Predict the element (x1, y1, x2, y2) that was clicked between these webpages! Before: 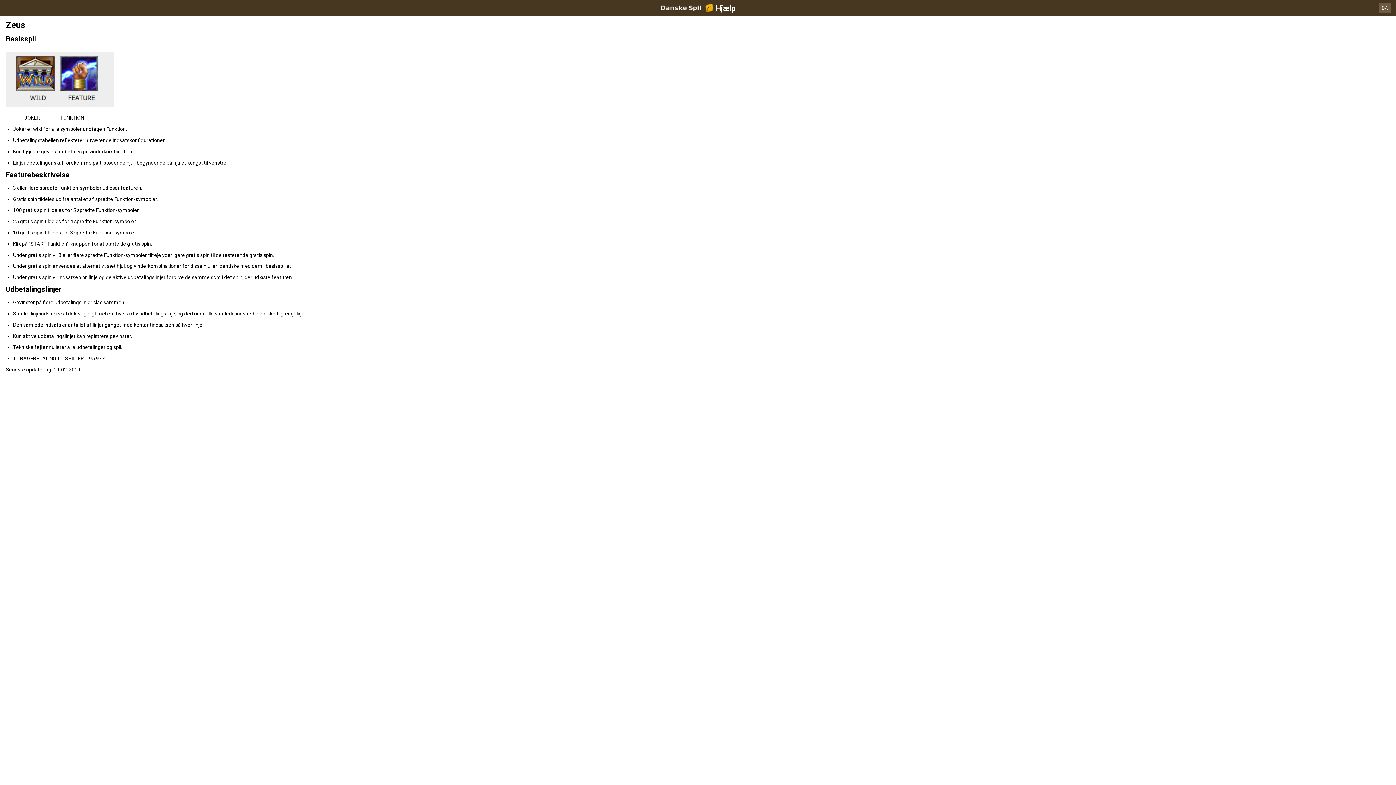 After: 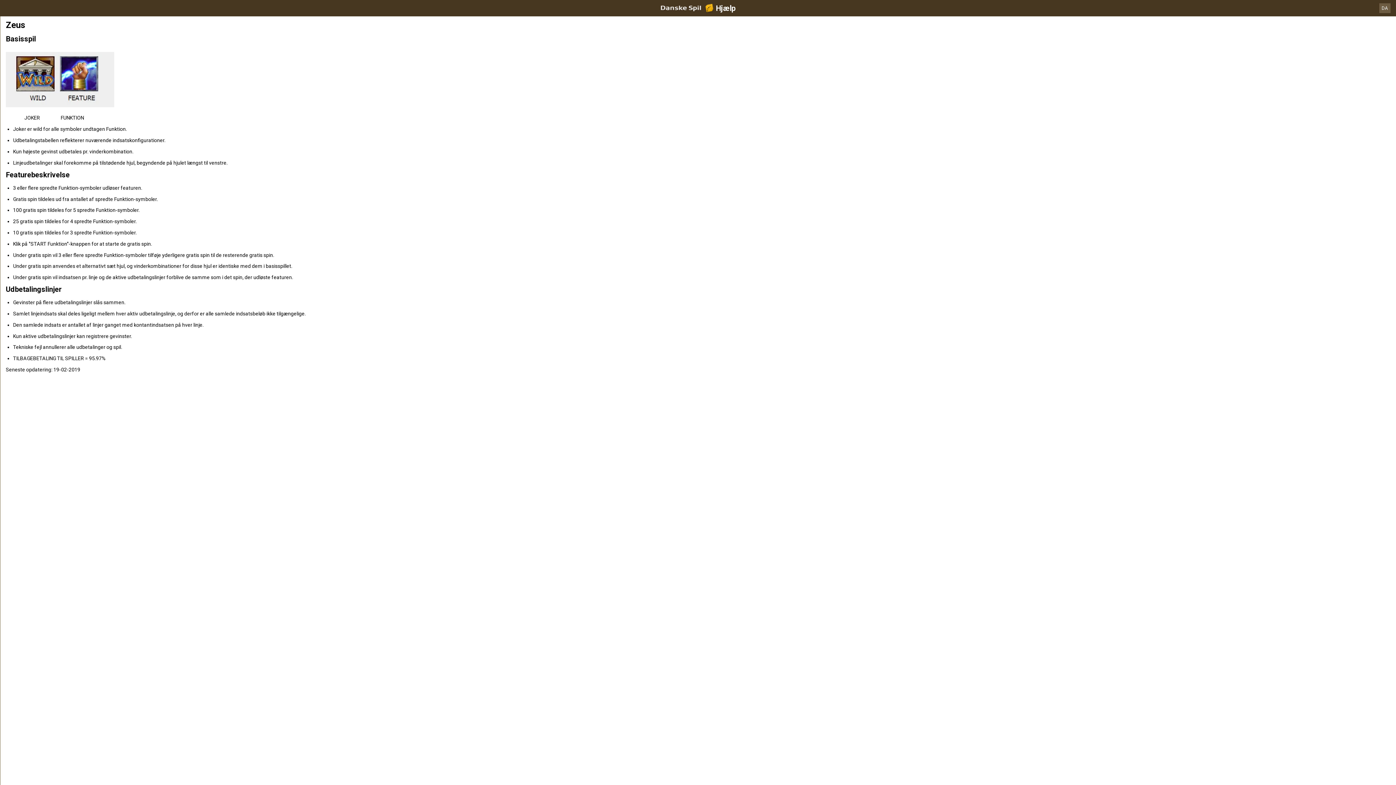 Action: label: Hjælp bbox: (0, 0, 1396, 16)